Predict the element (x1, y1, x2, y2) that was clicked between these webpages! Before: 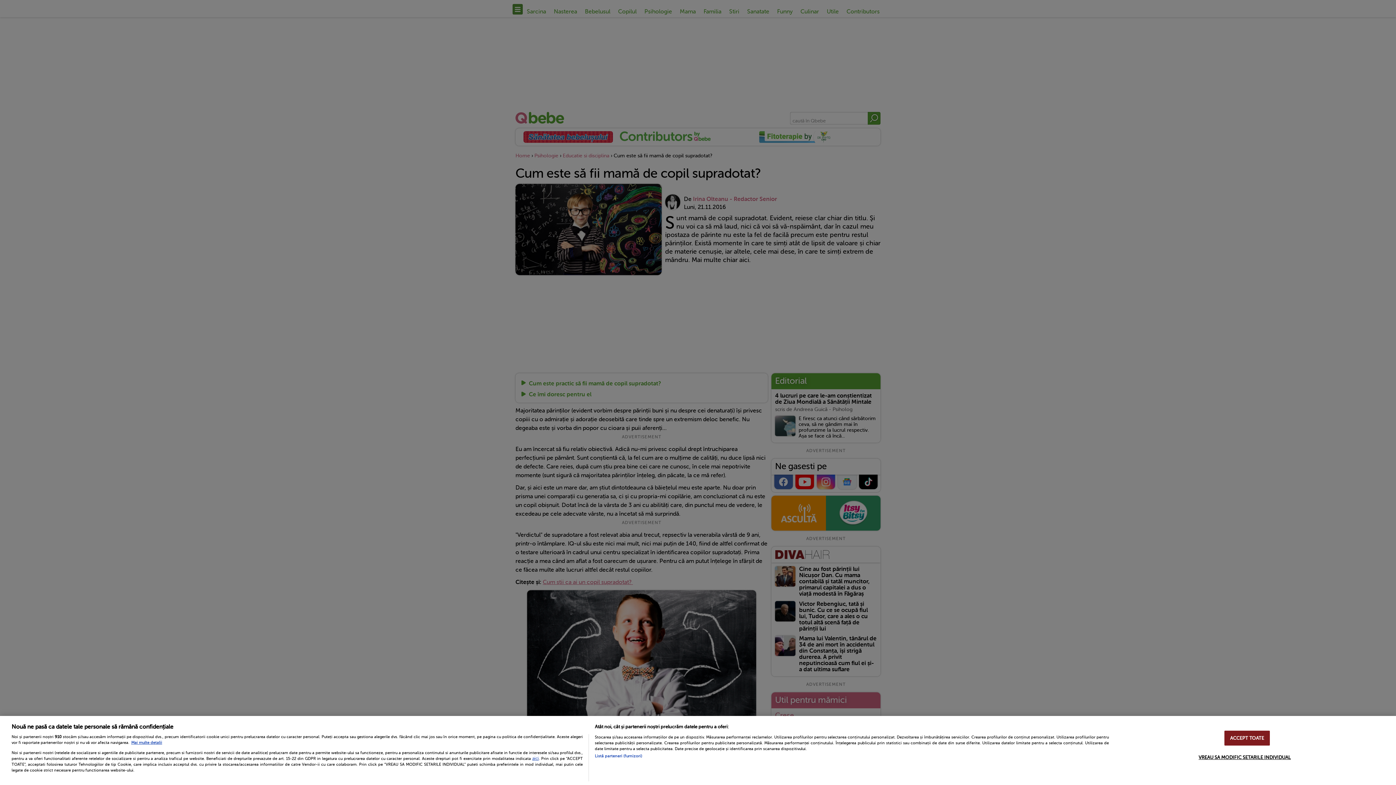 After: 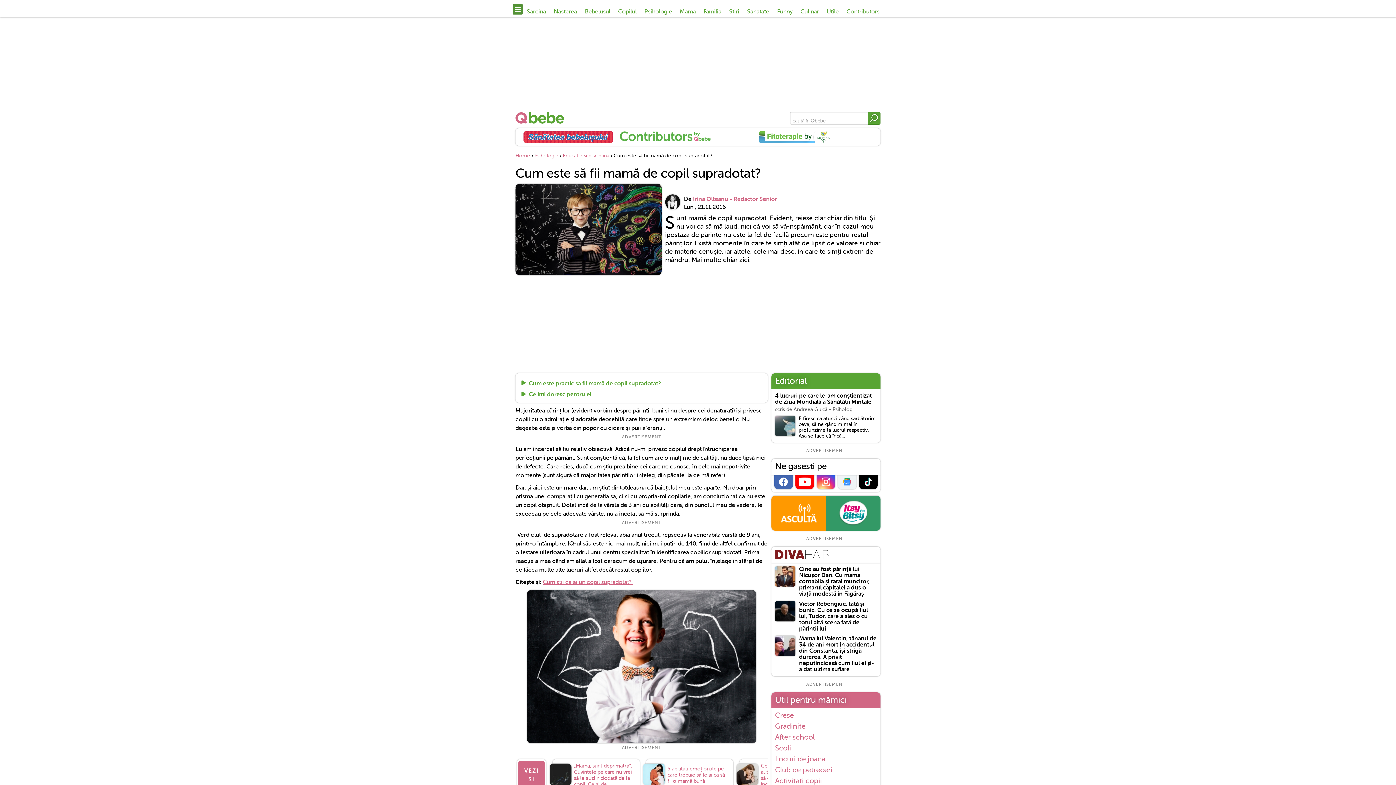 Action: label: ACCEPT TOATE bbox: (1224, 731, 1270, 746)